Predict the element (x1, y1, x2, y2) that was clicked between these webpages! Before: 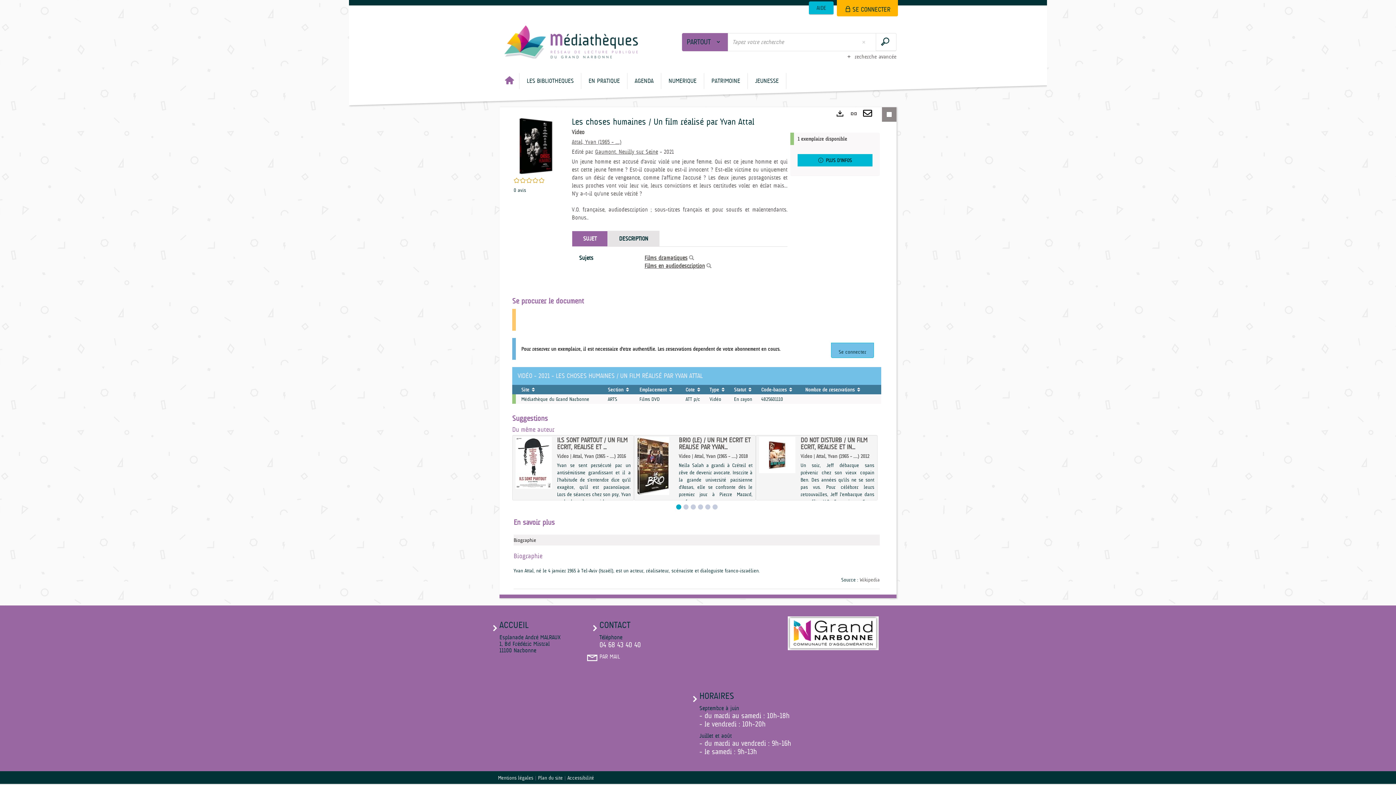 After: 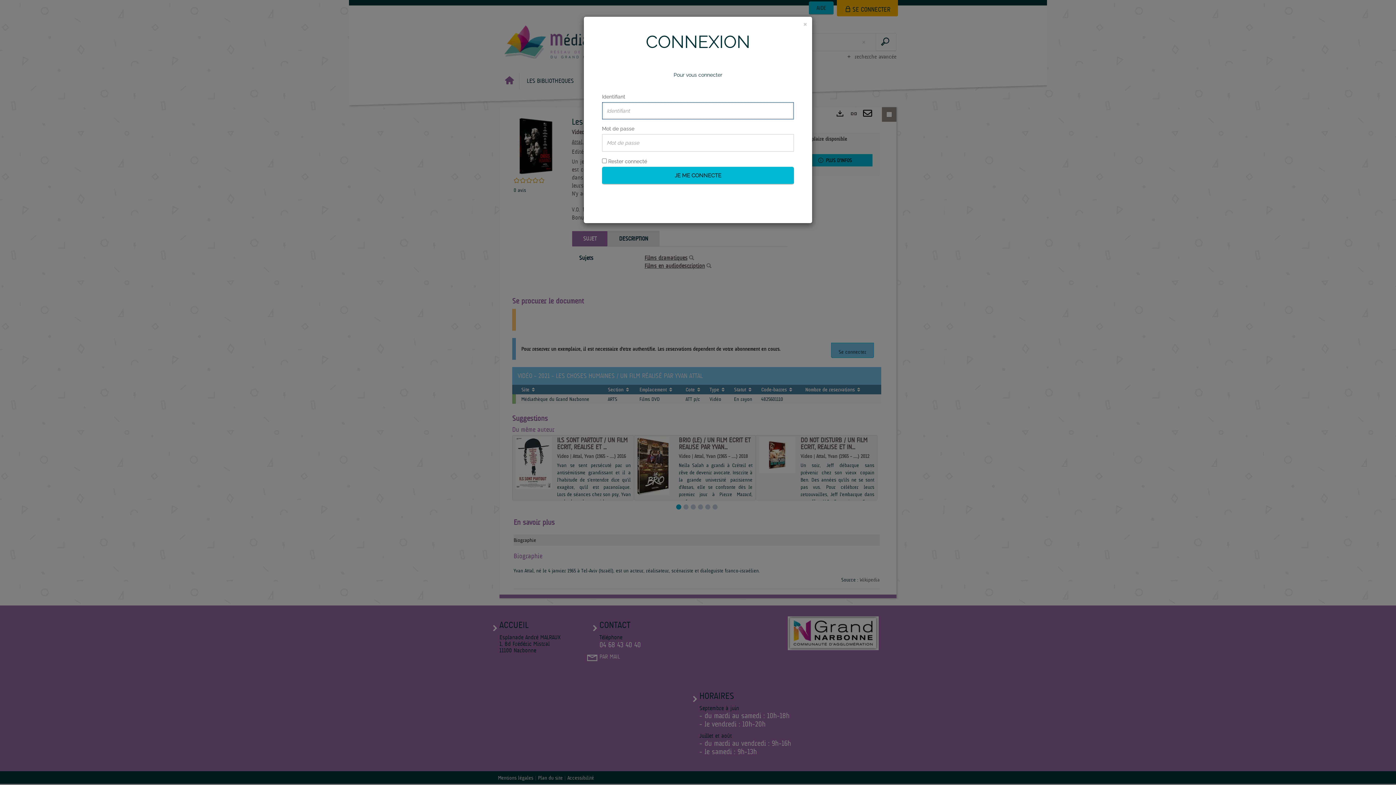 Action: bbox: (837, 0, 898, 16) label: SE CONNECTER